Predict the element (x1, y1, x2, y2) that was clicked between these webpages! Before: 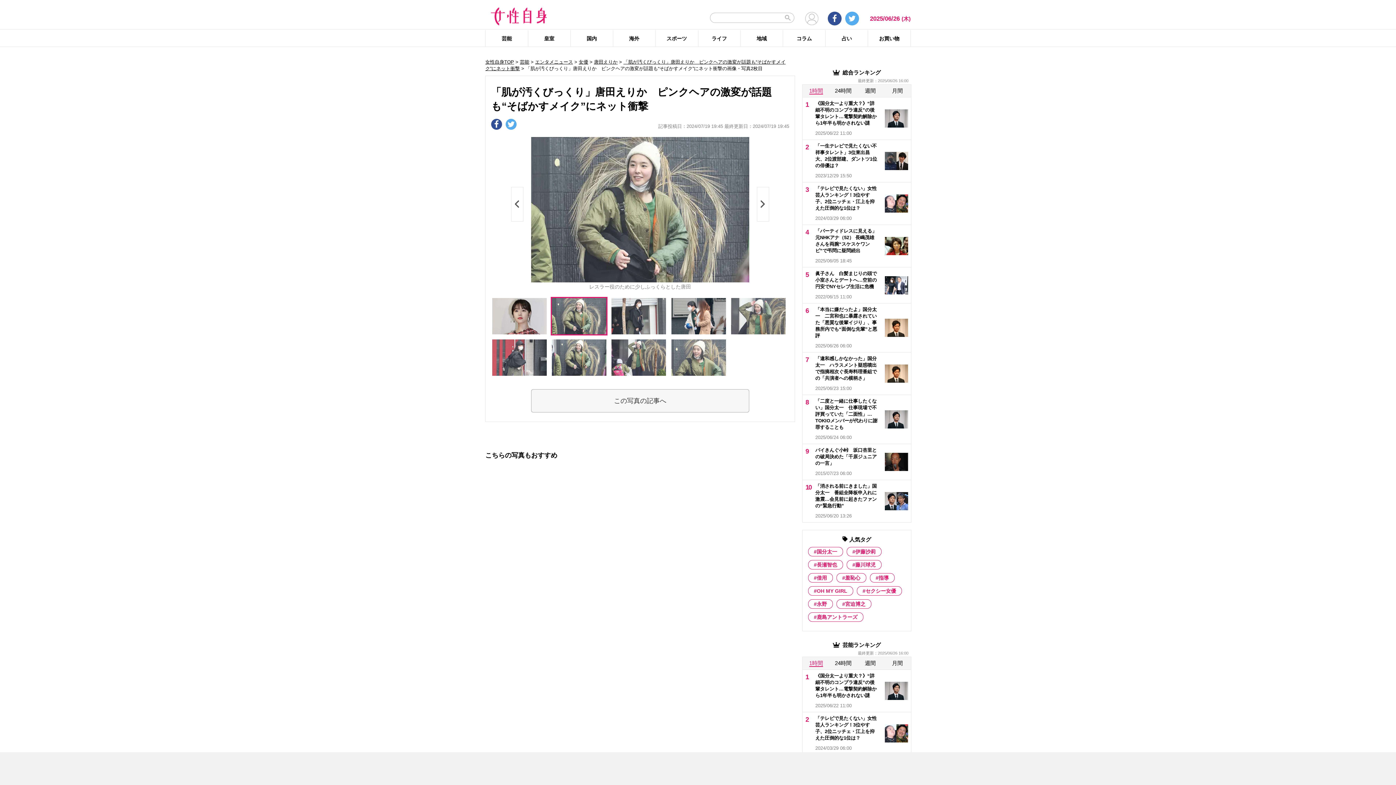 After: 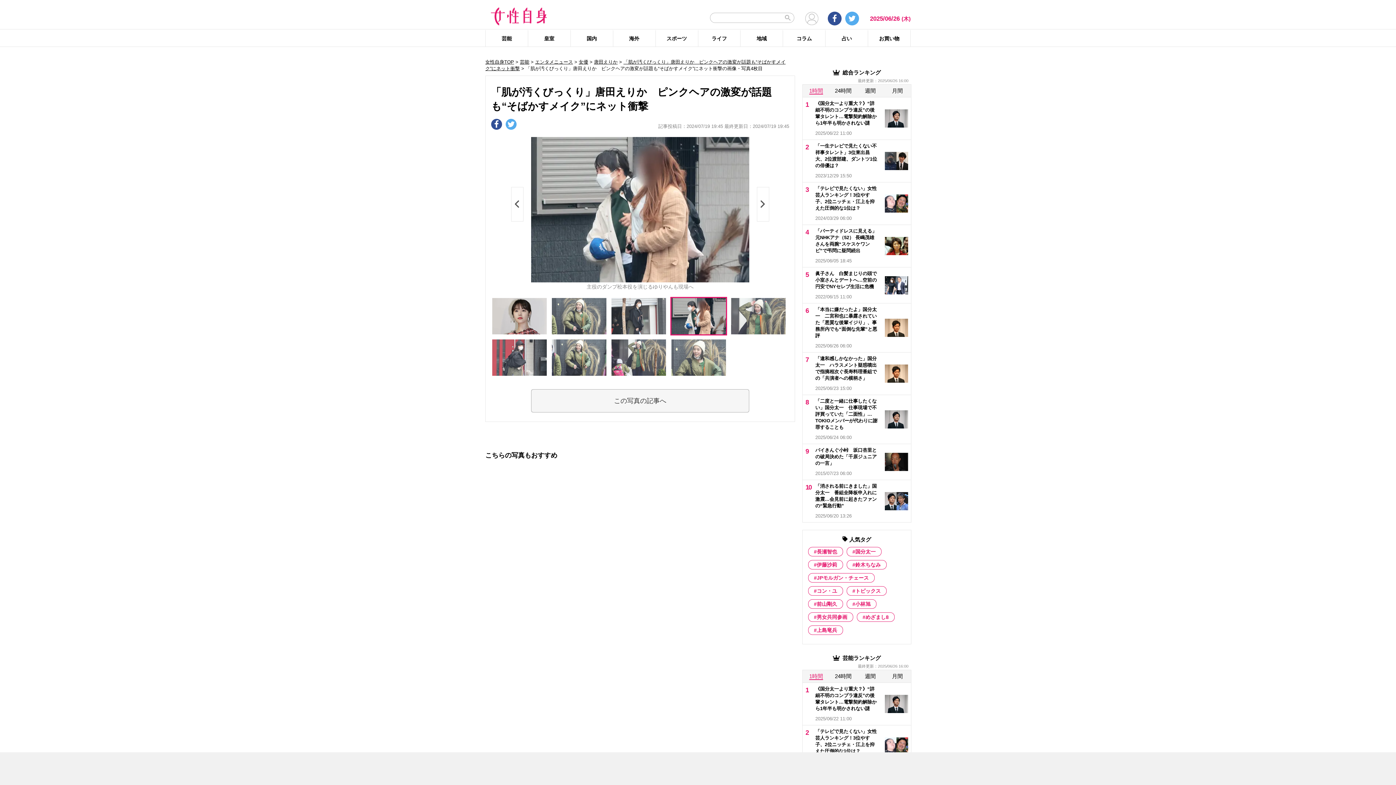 Action: bbox: (671, 298, 726, 334)